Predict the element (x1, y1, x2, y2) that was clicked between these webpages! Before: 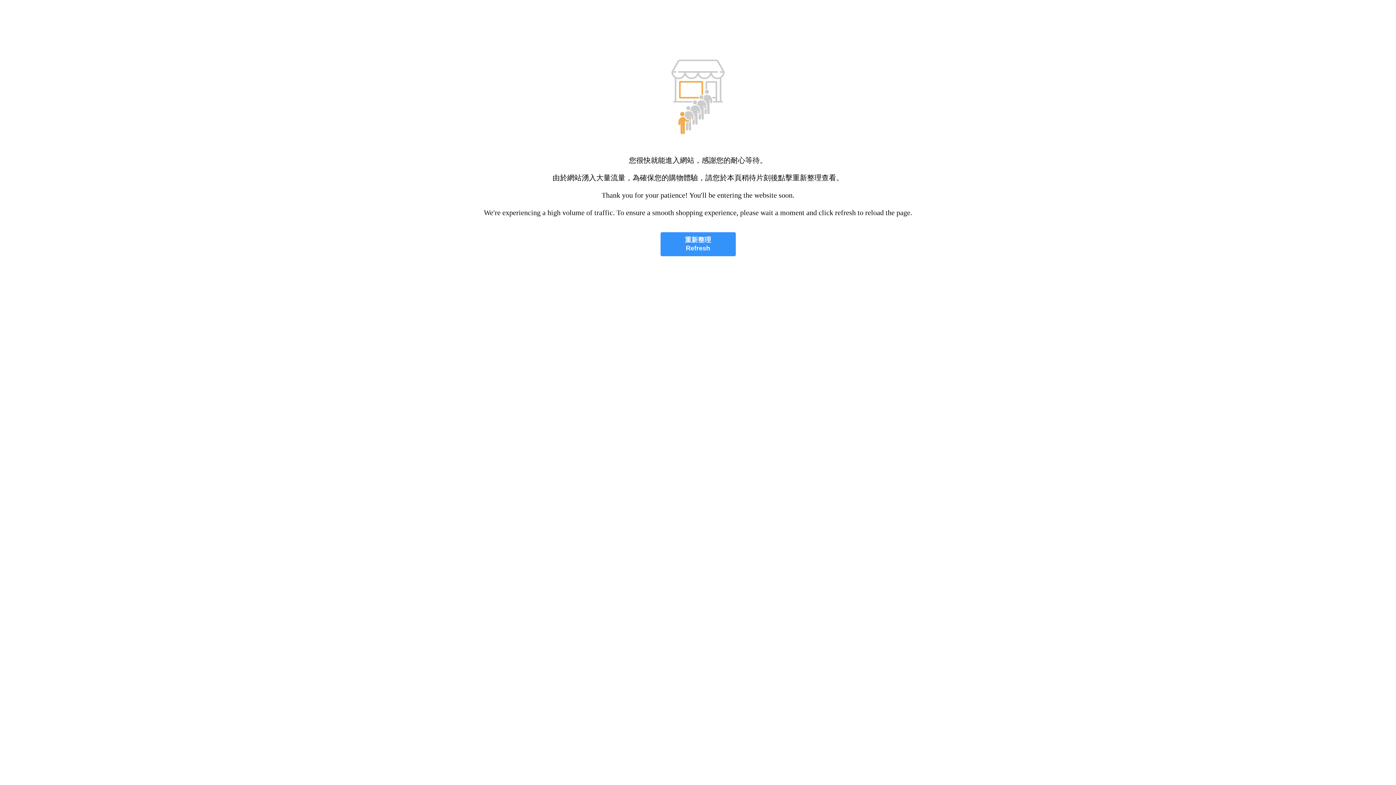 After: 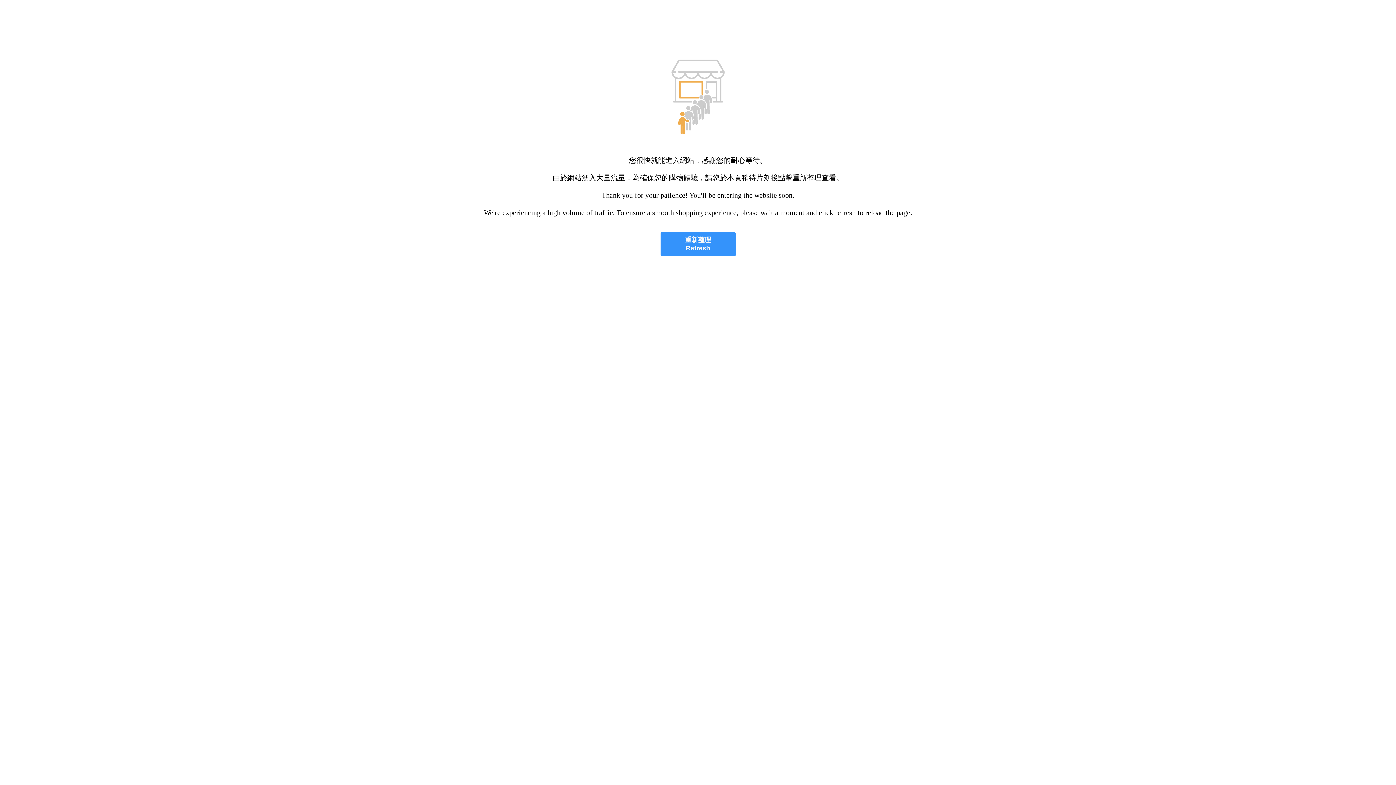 Action: bbox: (660, 232, 735, 256) label: 重新整理
Refresh